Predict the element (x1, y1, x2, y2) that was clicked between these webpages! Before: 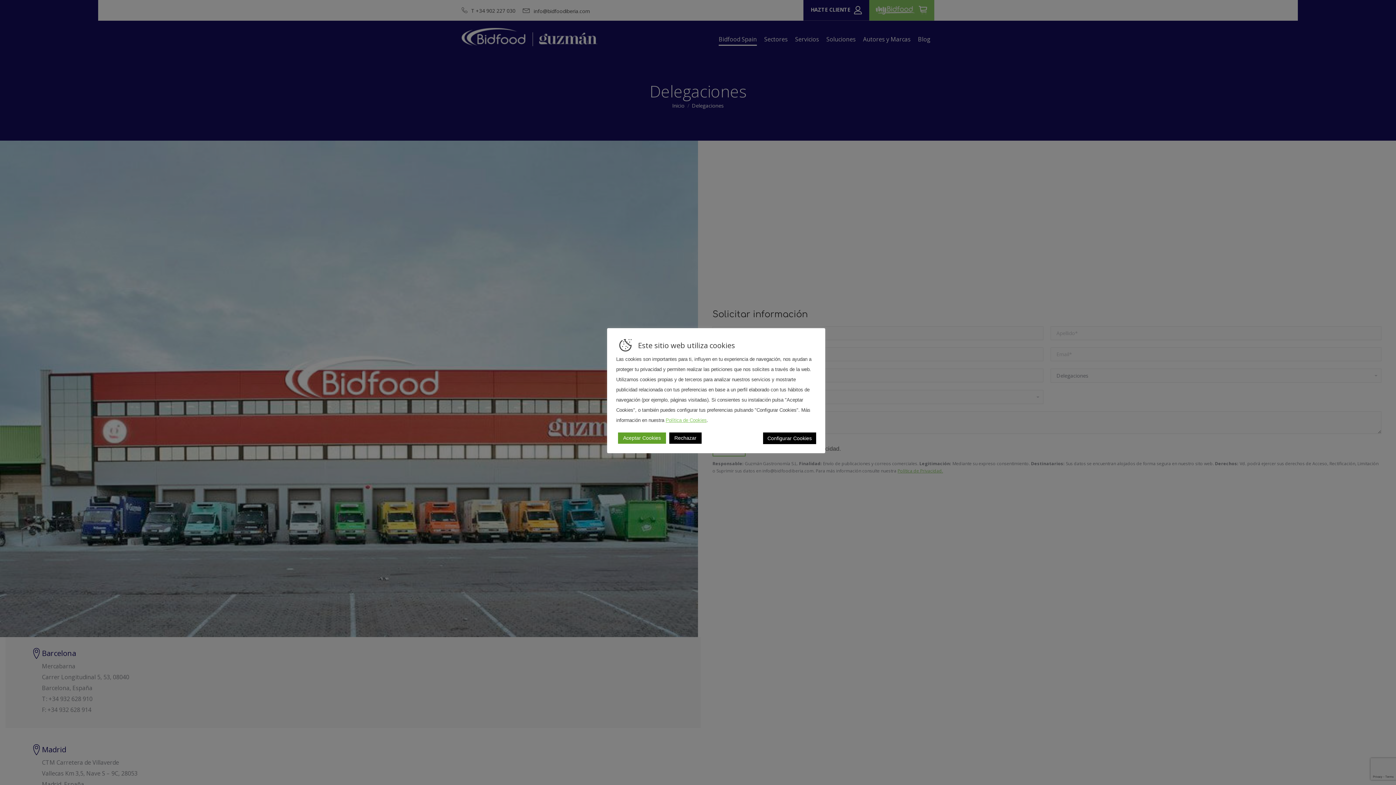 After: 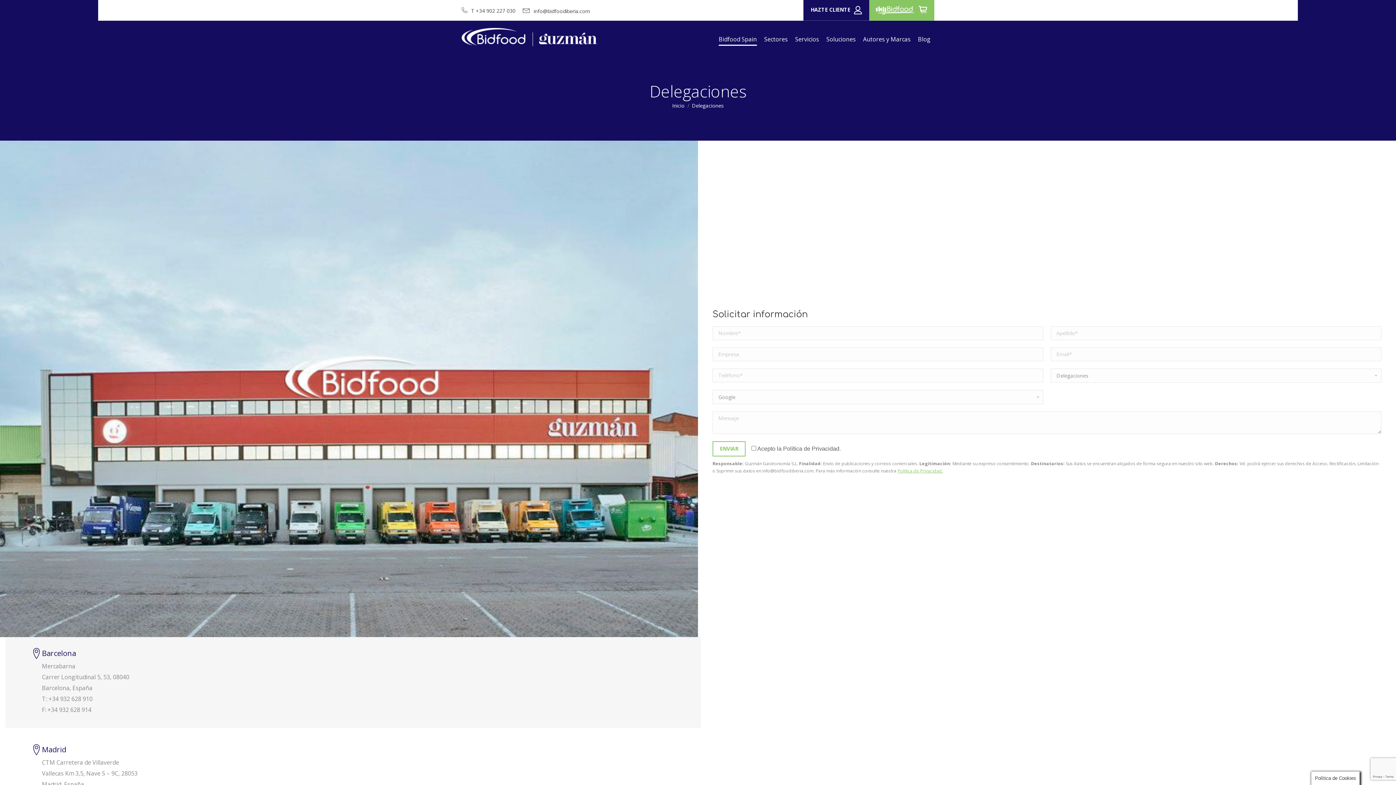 Action: bbox: (618, 432, 666, 443) label: Aceptar Cookies